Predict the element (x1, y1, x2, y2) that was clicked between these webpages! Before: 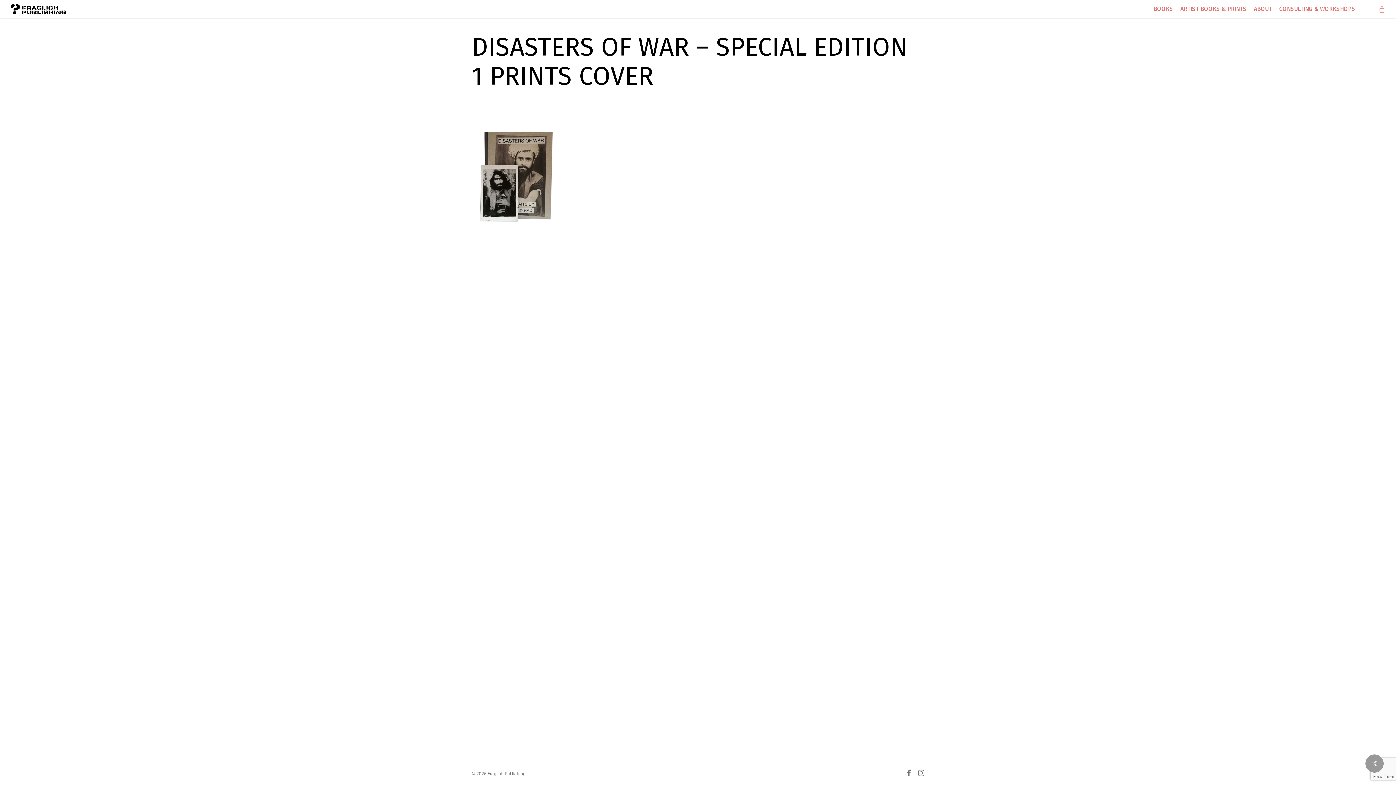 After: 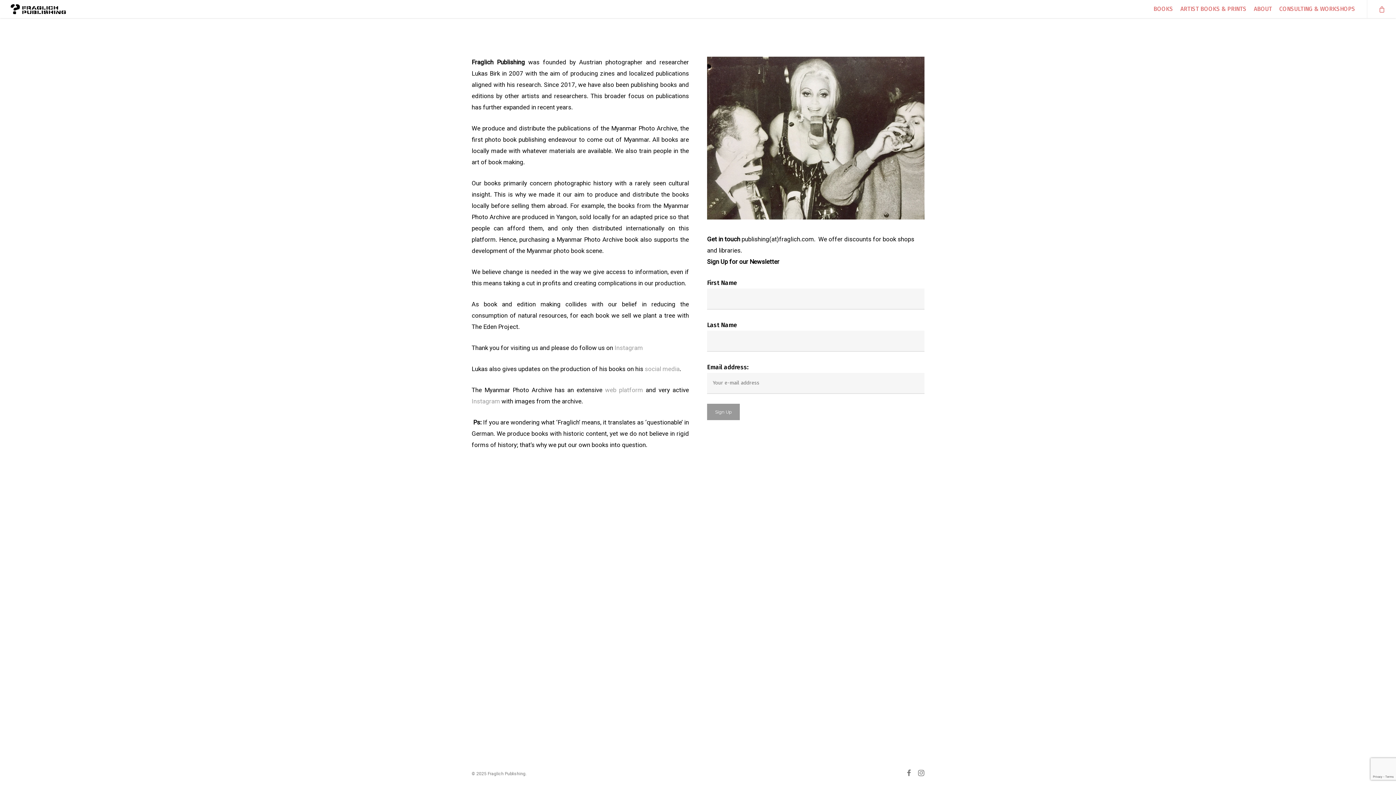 Action: bbox: (1254, 6, 1272, 12) label: ABOUT